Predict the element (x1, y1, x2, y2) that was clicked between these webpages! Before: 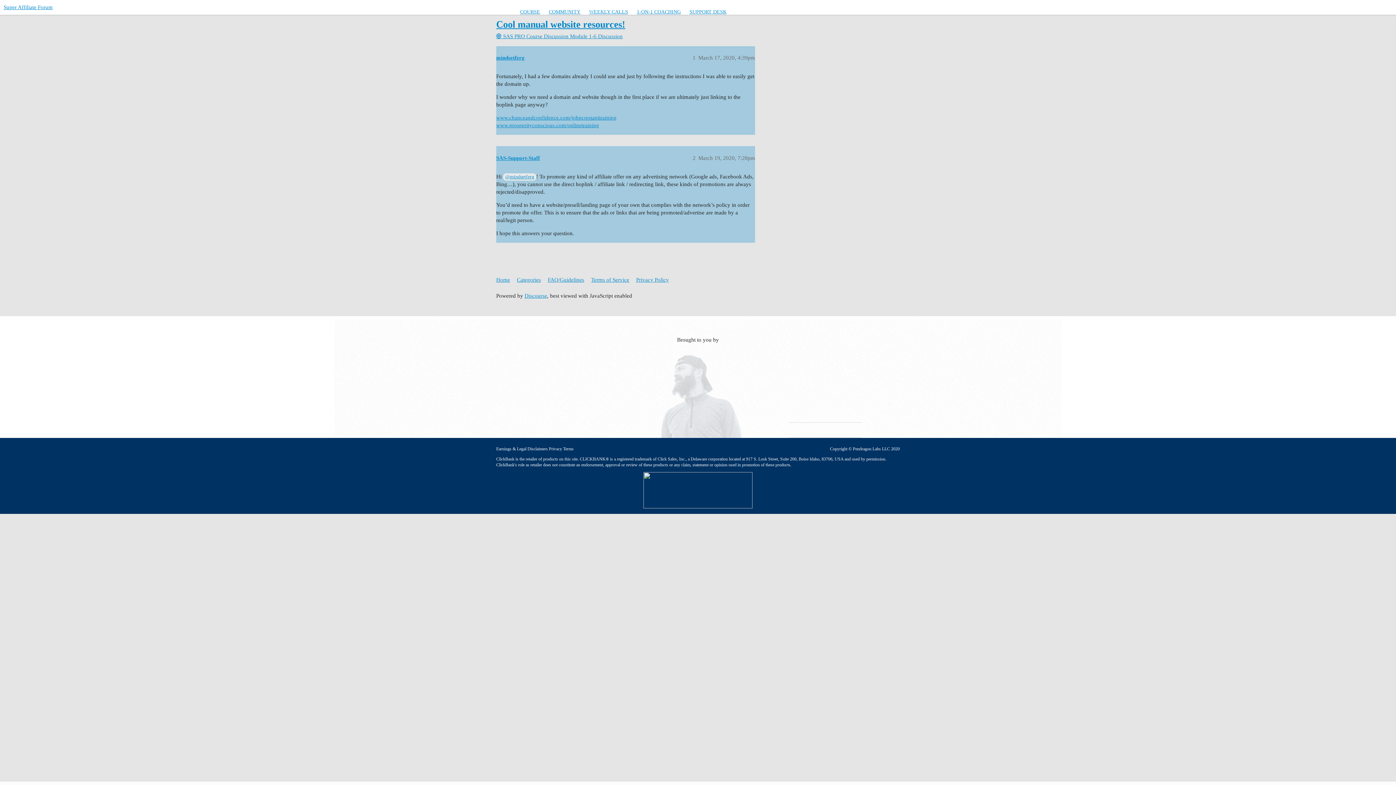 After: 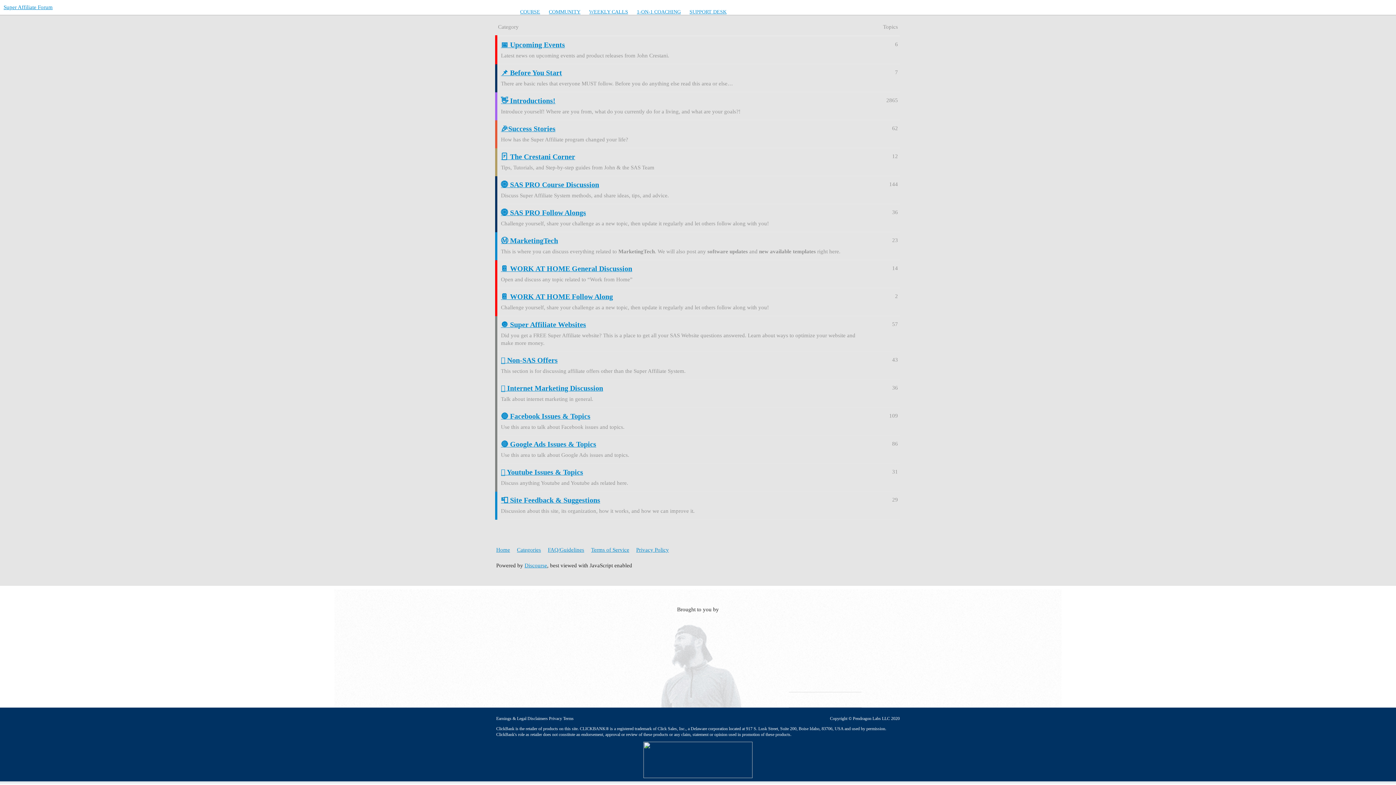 Action: label: Super Affiliate Forum bbox: (3, 4, 52, 10)